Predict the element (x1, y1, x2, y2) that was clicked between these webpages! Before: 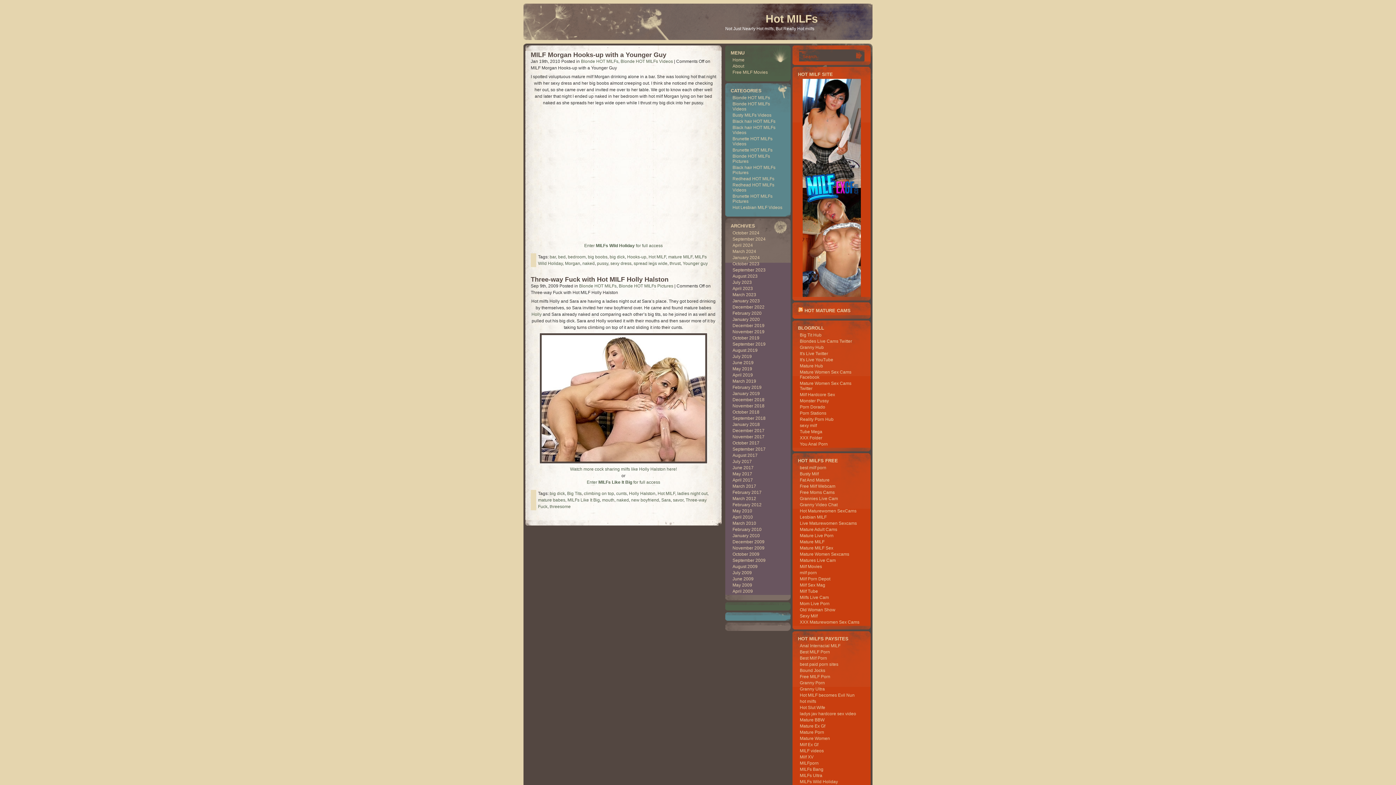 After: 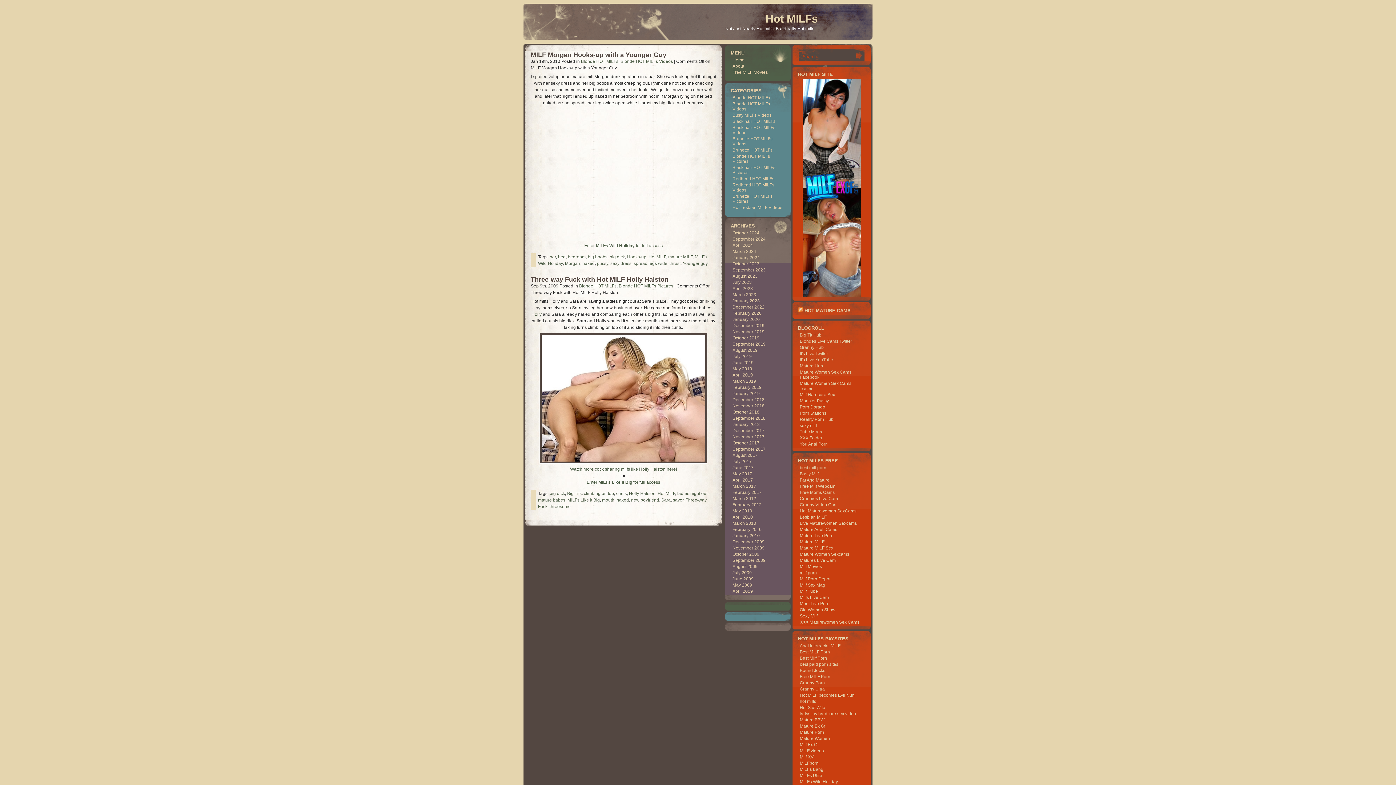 Action: label: milf porn bbox: (800, 570, 817, 575)